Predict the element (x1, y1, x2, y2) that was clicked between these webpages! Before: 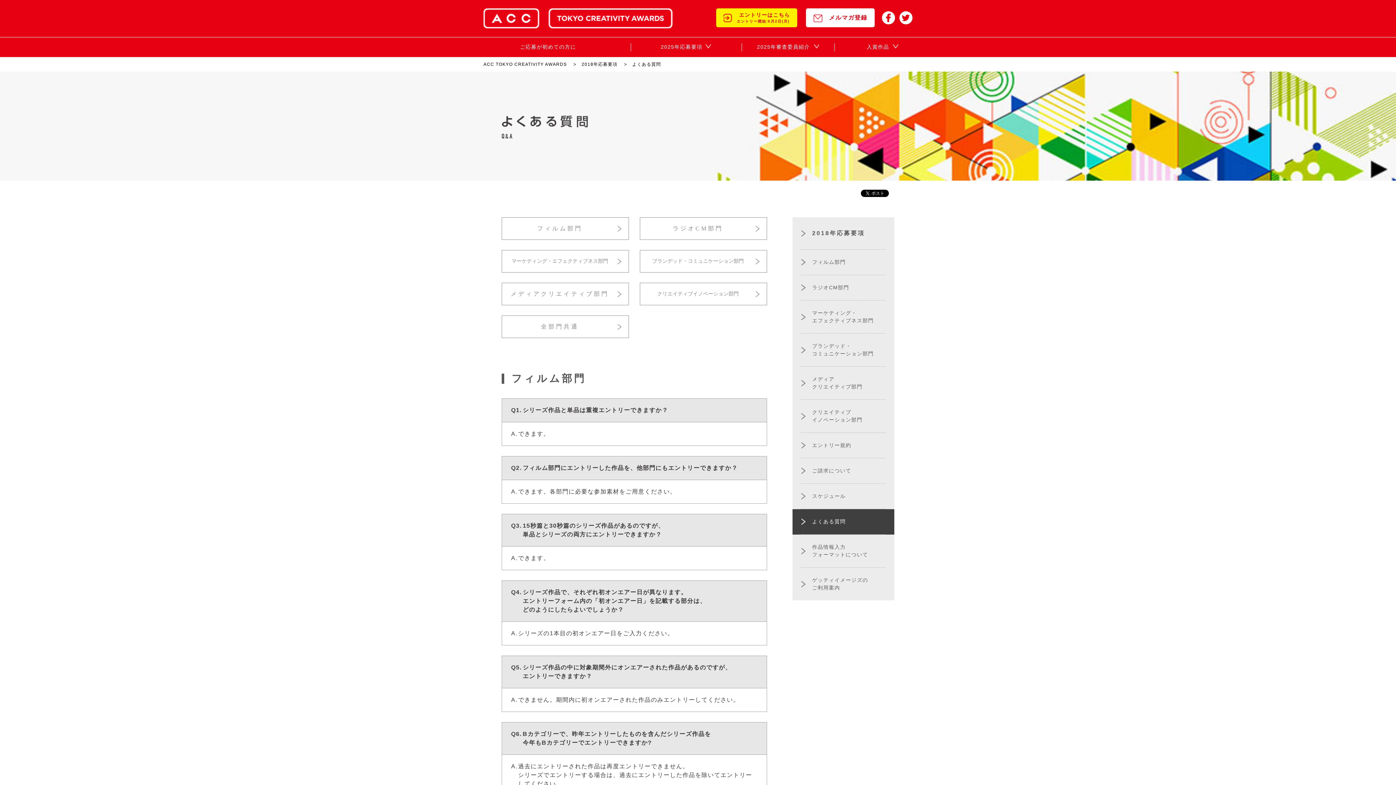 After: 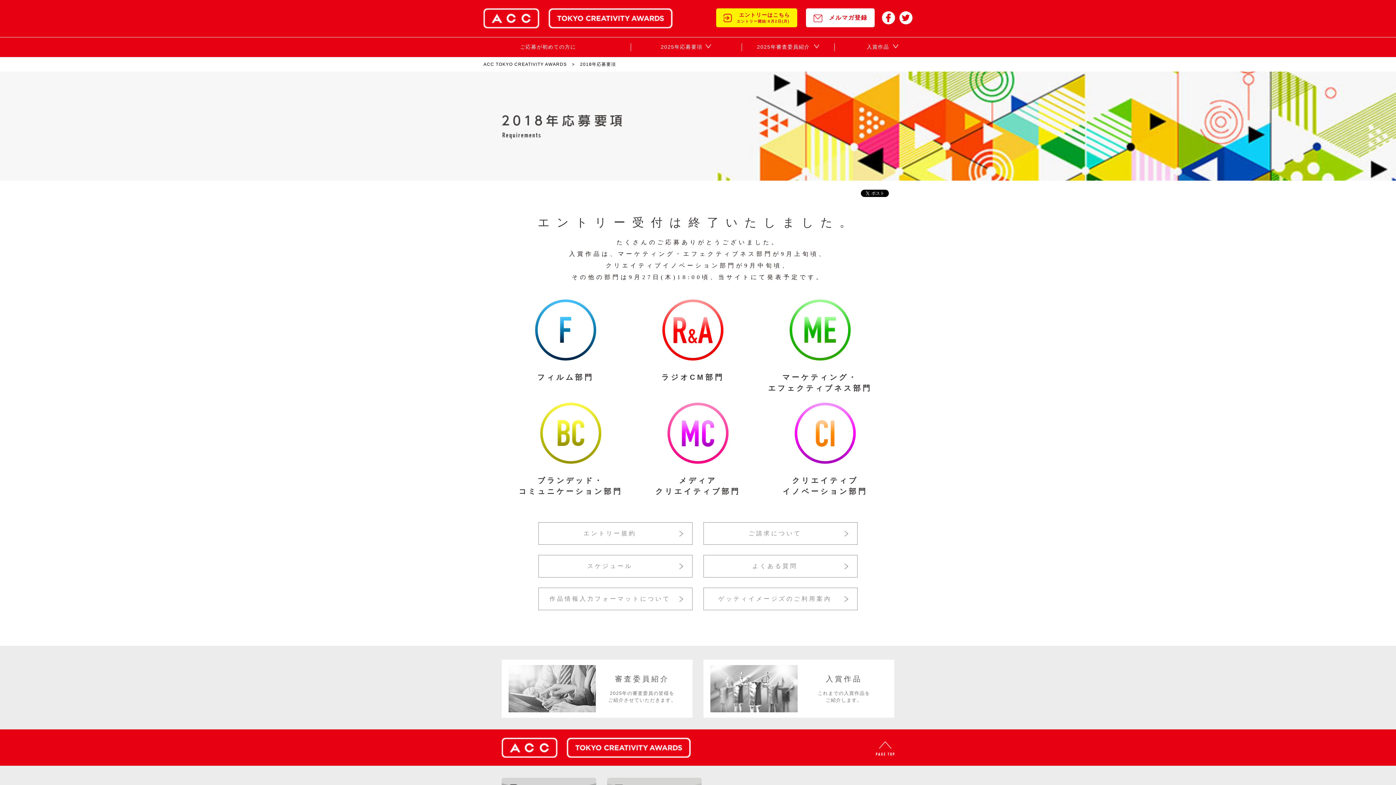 Action: bbox: (581, 61, 617, 66) label: 2018年応募要項